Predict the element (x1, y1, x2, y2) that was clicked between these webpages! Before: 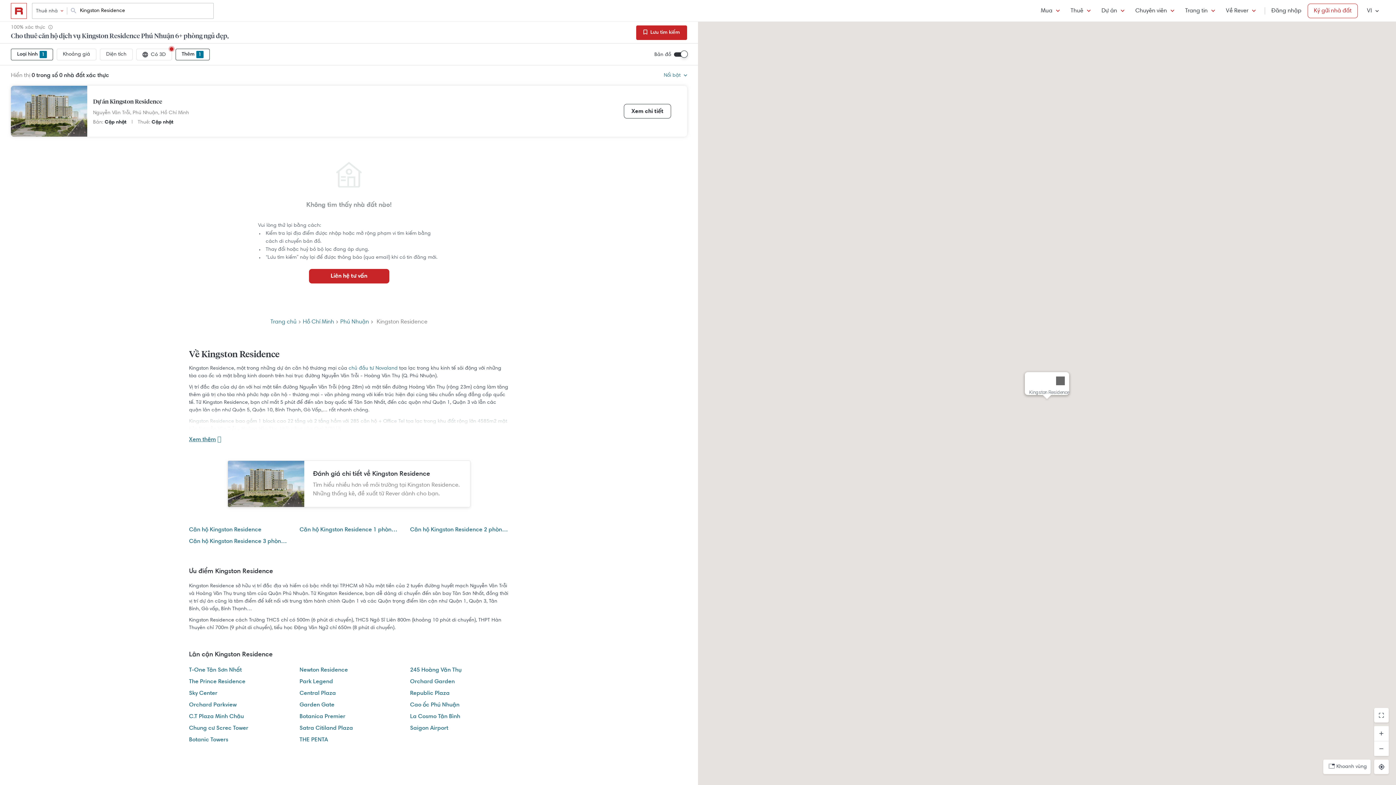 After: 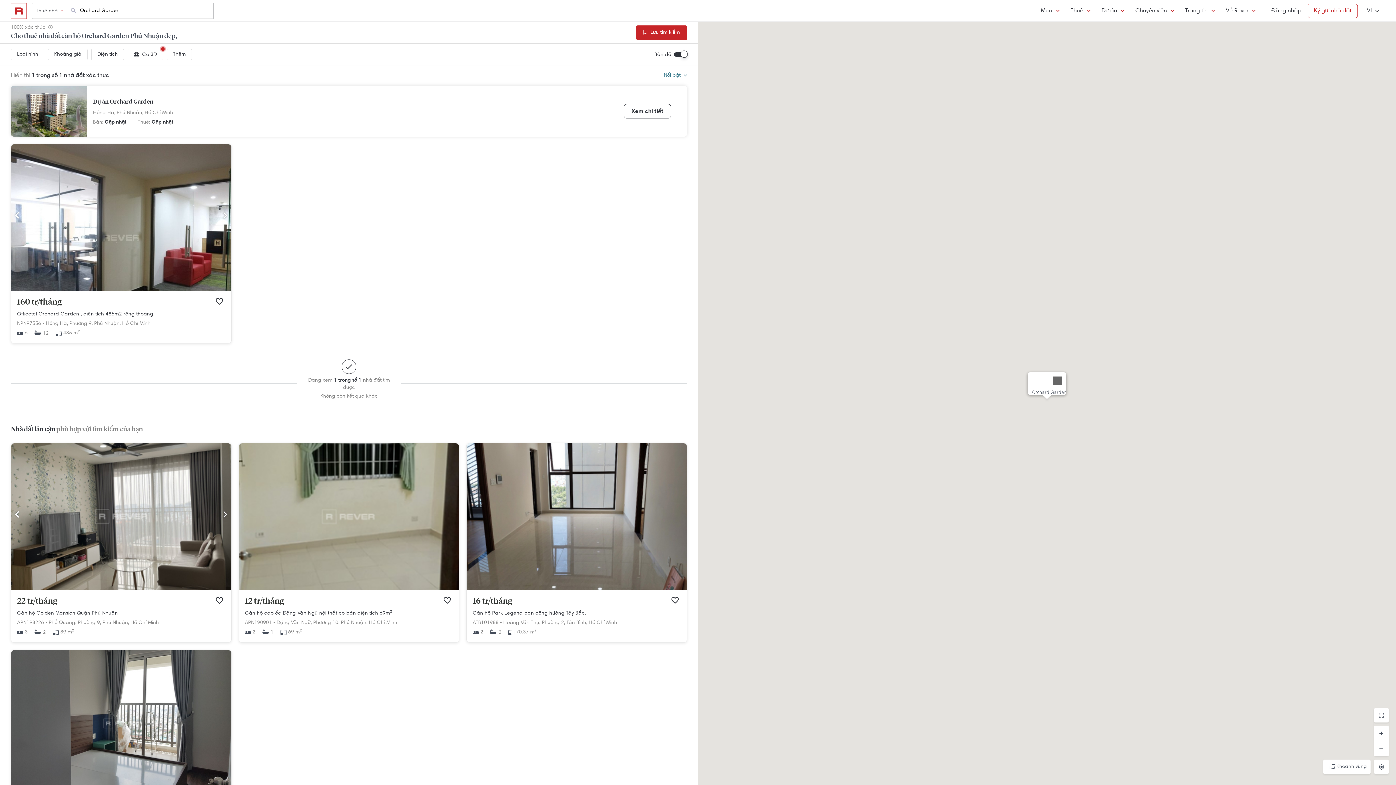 Action: bbox: (410, 677, 509, 686) label: Orchard Garden